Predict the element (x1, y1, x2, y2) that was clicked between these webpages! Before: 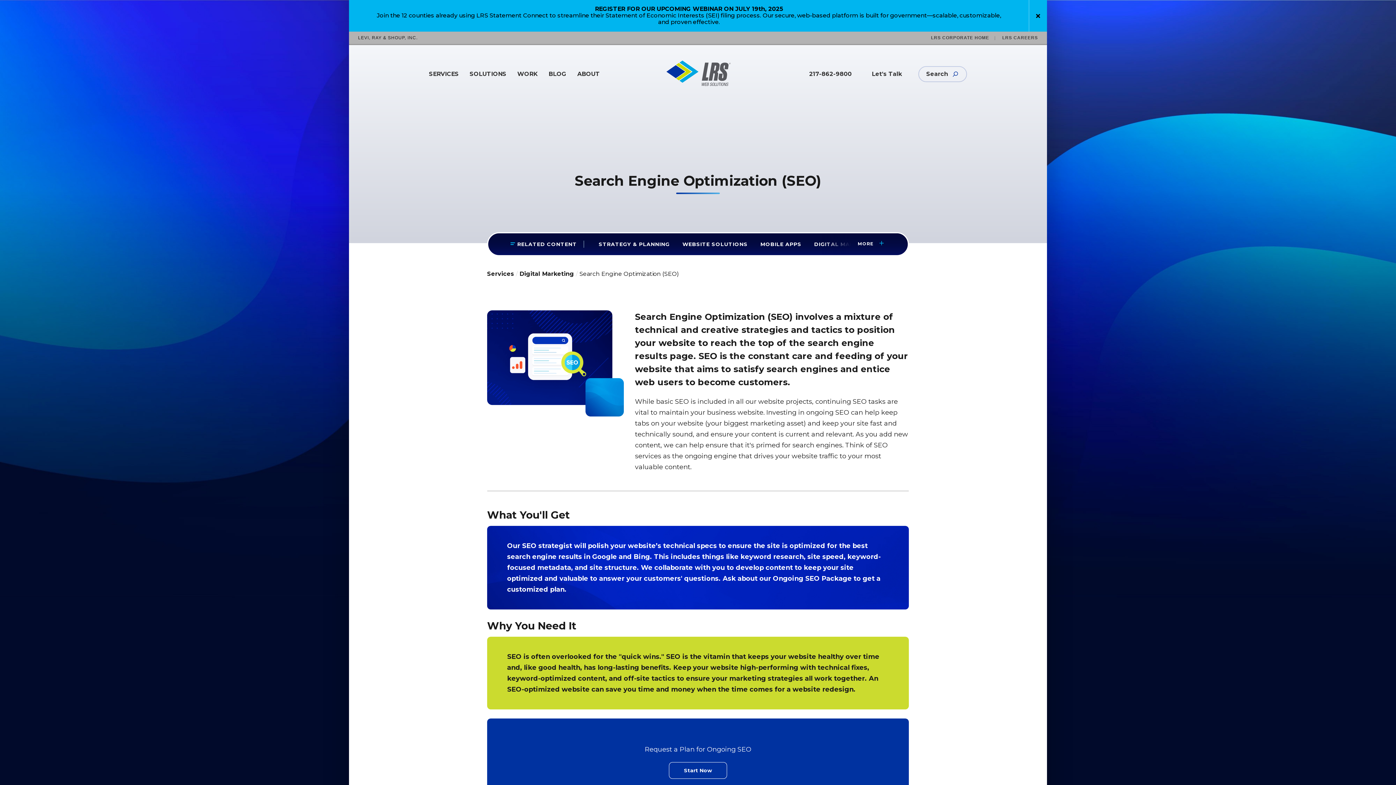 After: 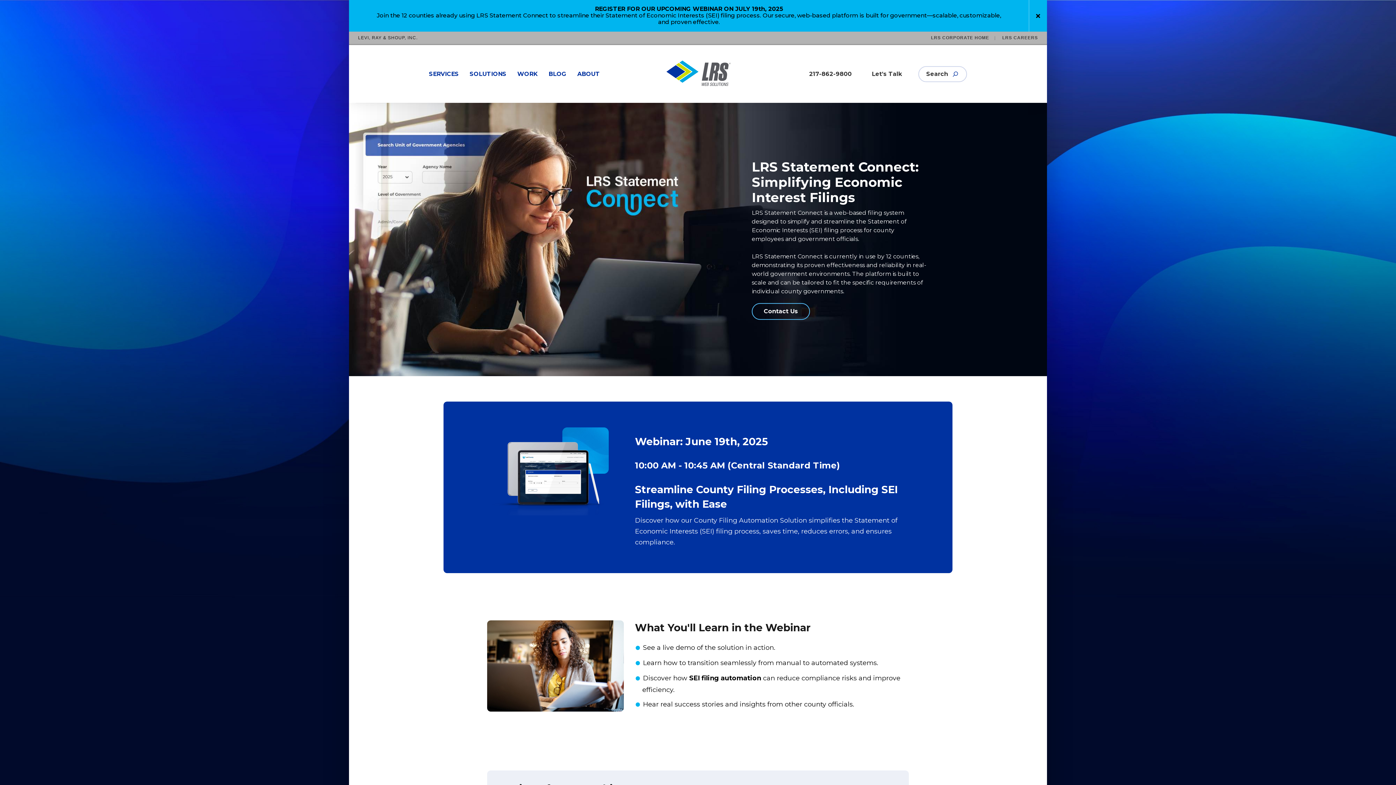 Action: label: REGISTER FOR OUR UPCOMING WEBINAR ON JULY 19th, 2025
Join the 12 counties already using LRS Statement Connect to streamline their Statement of Economic Interests (SEI) filing process. Our secure, web-based platform is built for government—scalable, customizable, and proven effective. bbox: (349, 0, 1047, 31)